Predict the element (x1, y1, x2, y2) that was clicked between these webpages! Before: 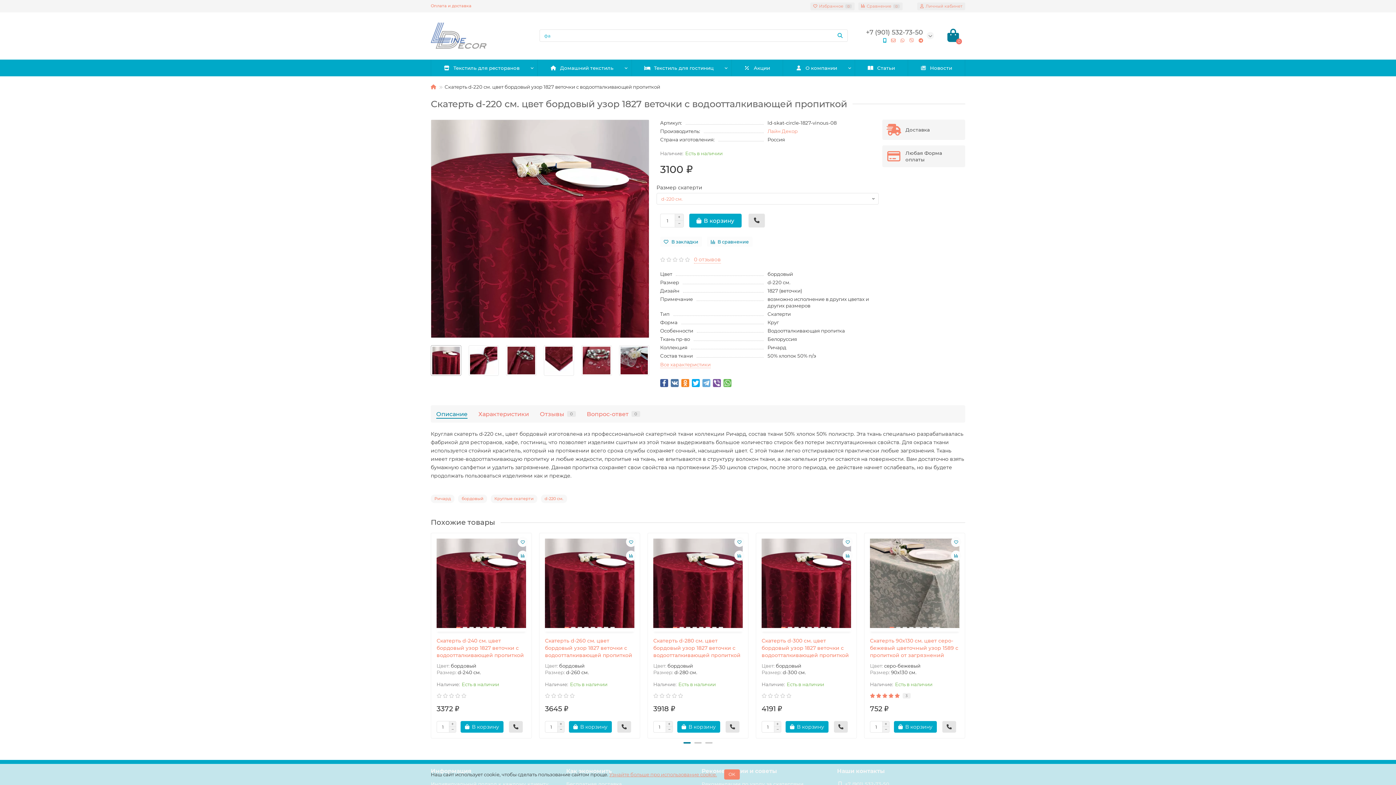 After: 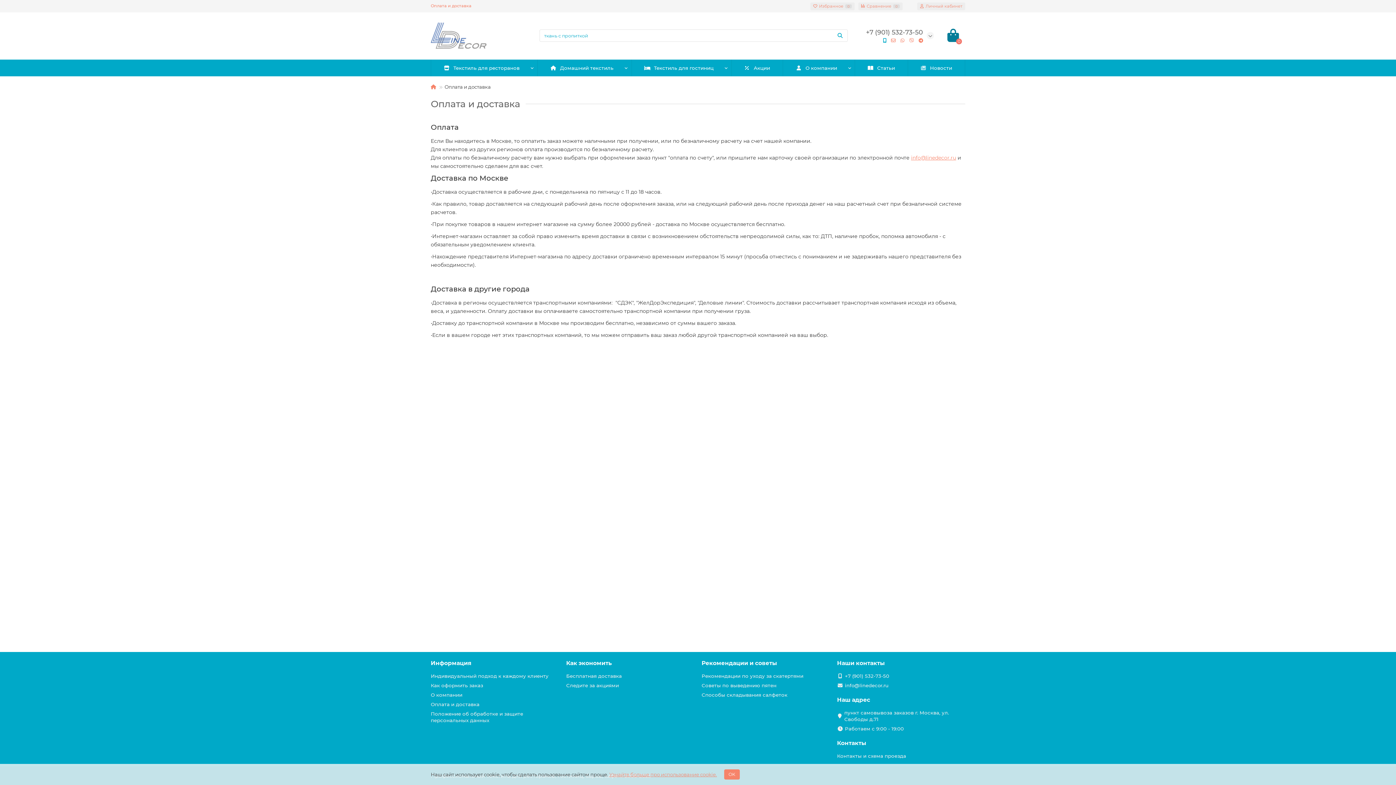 Action: label: Оплата и доставка bbox: (430, 2, 471, 8)